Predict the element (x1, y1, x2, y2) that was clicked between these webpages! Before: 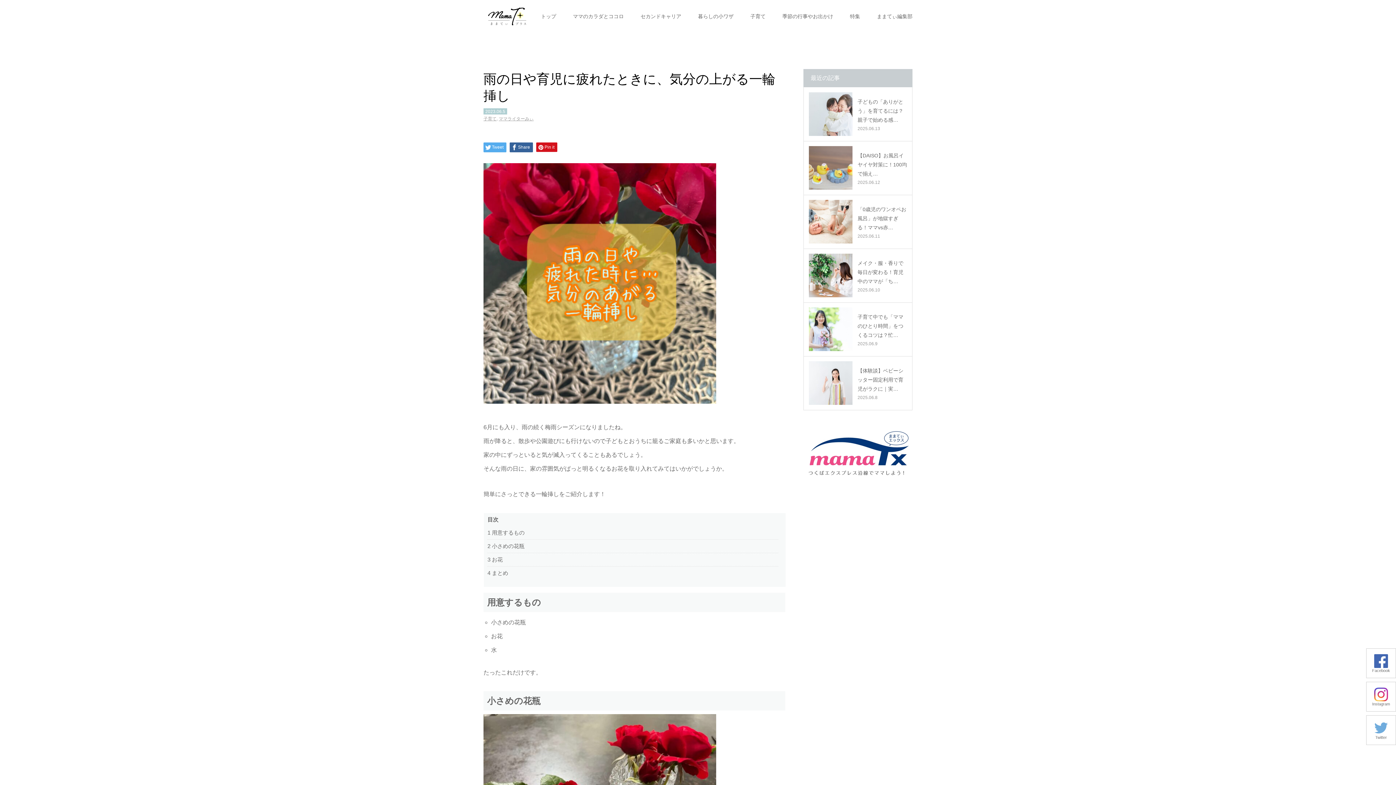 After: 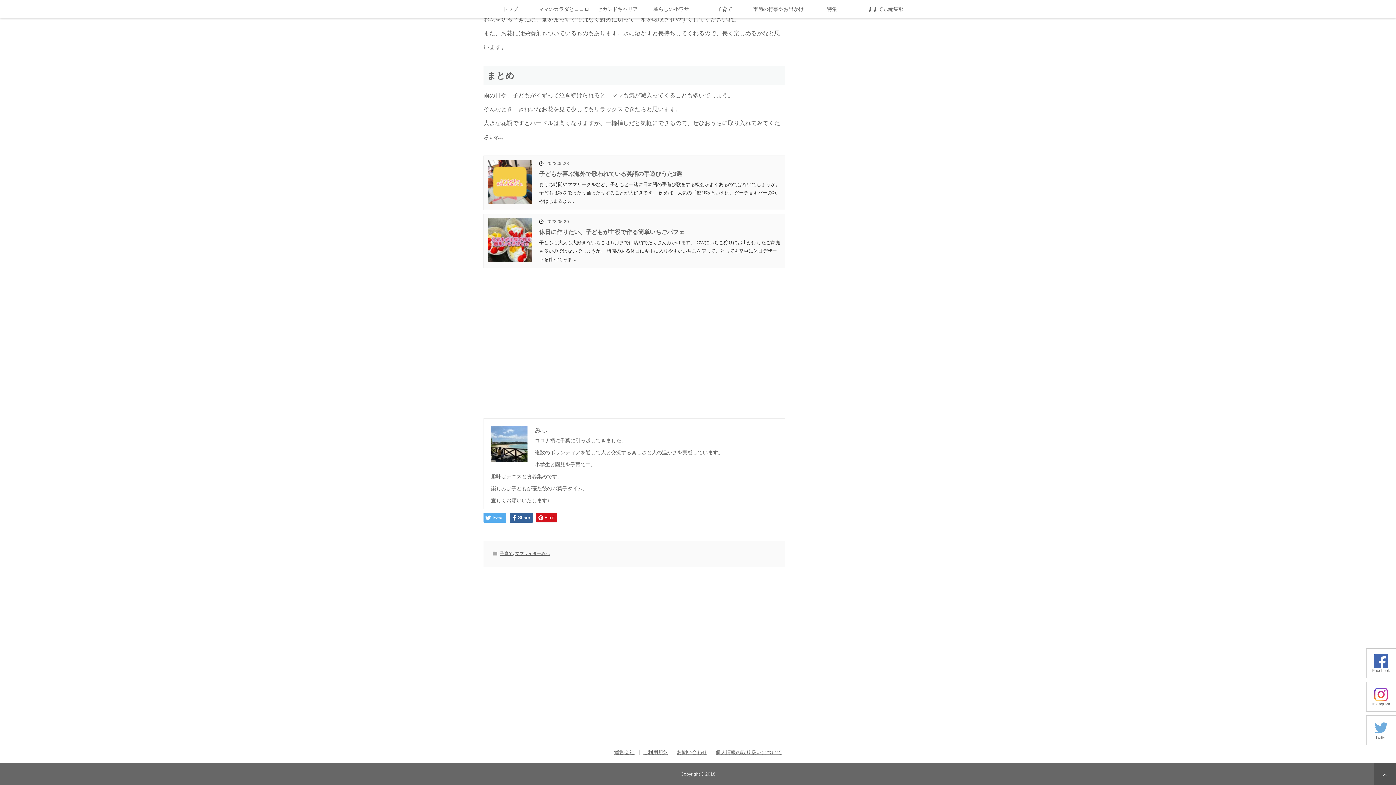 Action: label: 4 まとめ bbox: (487, 570, 508, 576)